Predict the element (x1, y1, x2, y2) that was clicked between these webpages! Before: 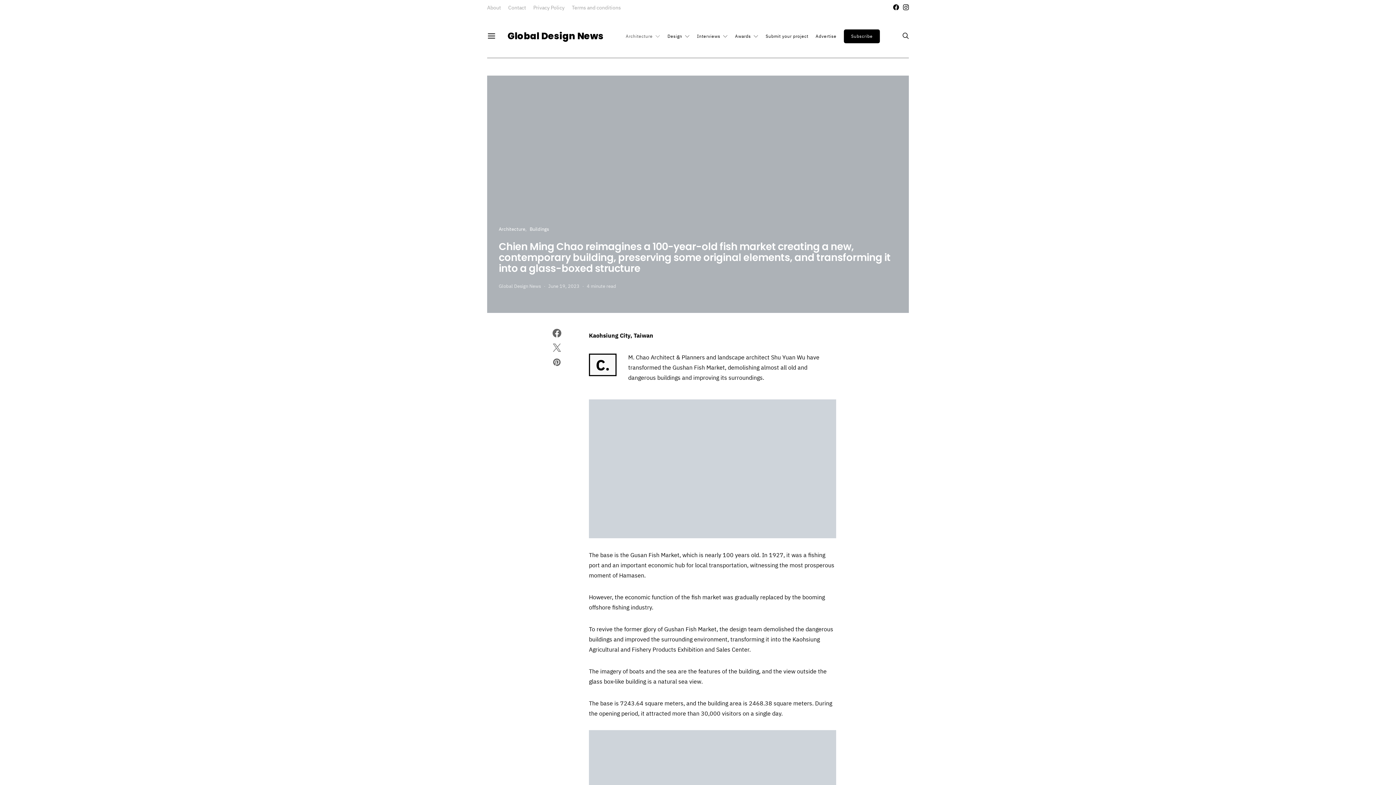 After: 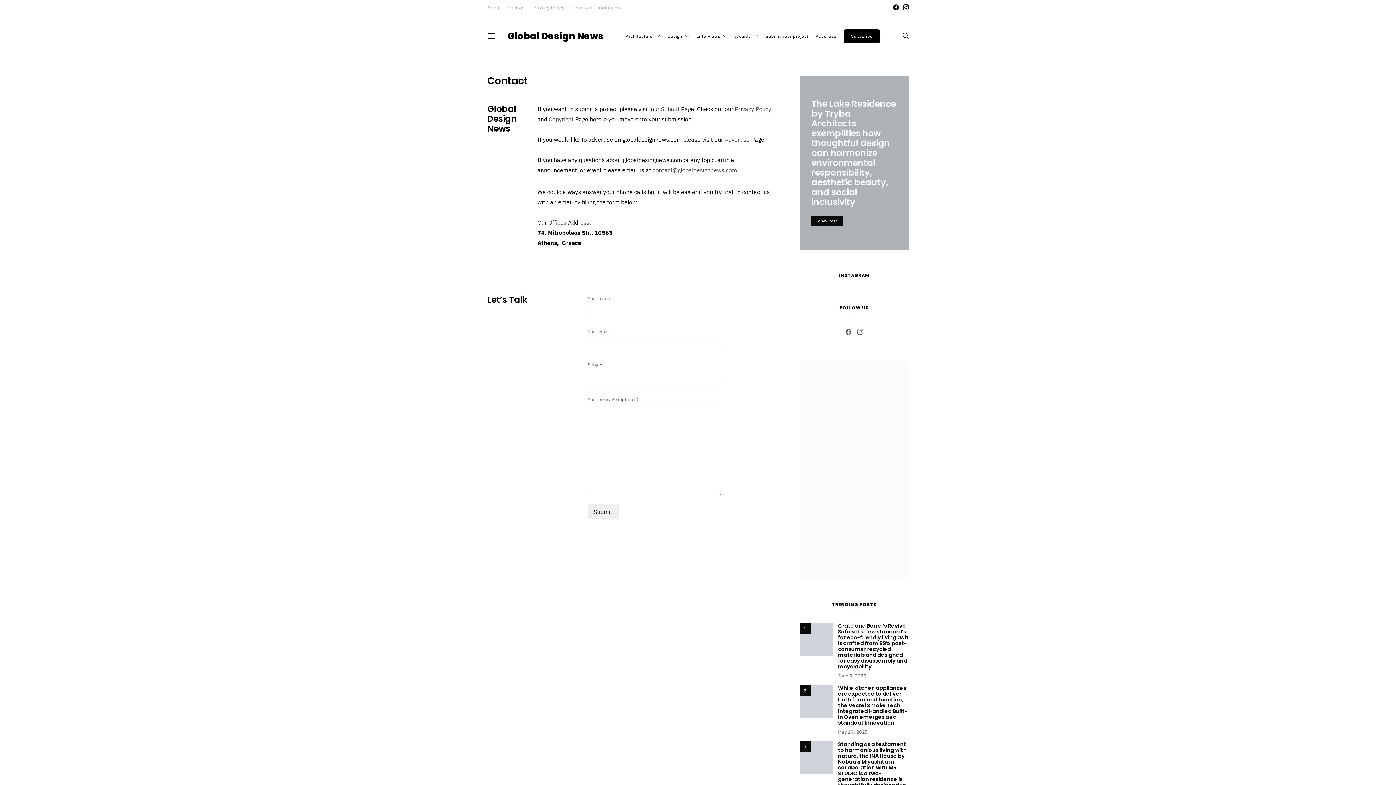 Action: label: Contact bbox: (508, 4, 526, 11)